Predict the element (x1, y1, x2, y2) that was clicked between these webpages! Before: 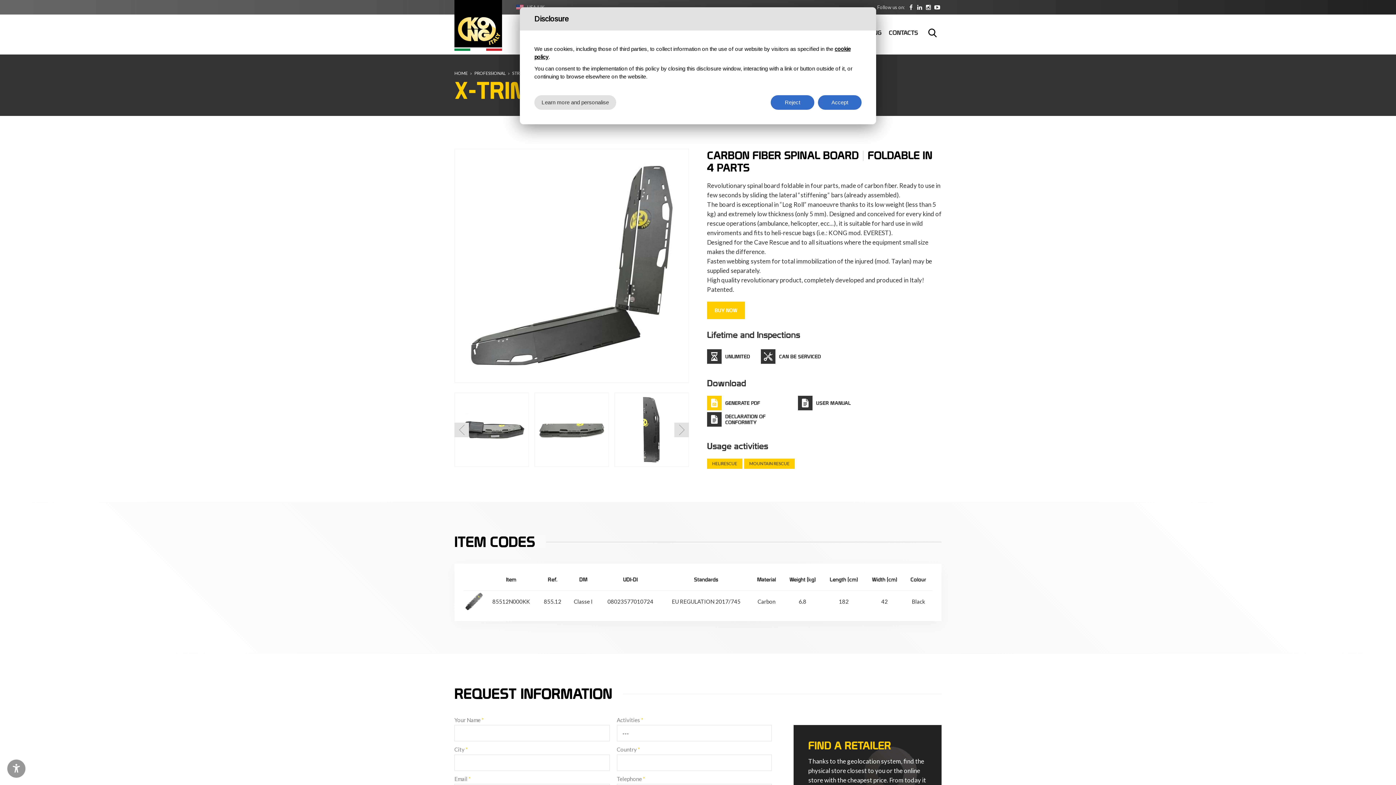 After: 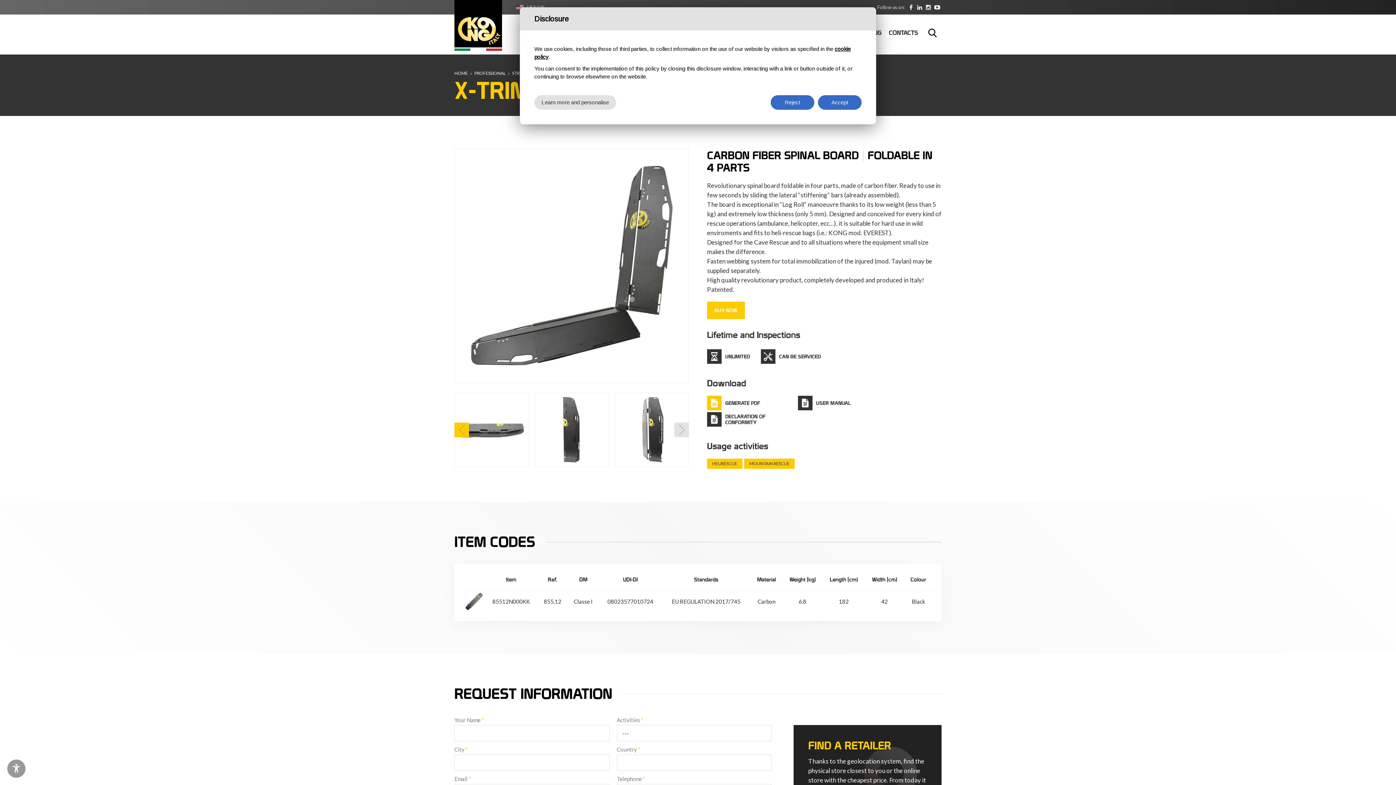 Action: label: Previous slide bbox: (454, 422, 469, 437)